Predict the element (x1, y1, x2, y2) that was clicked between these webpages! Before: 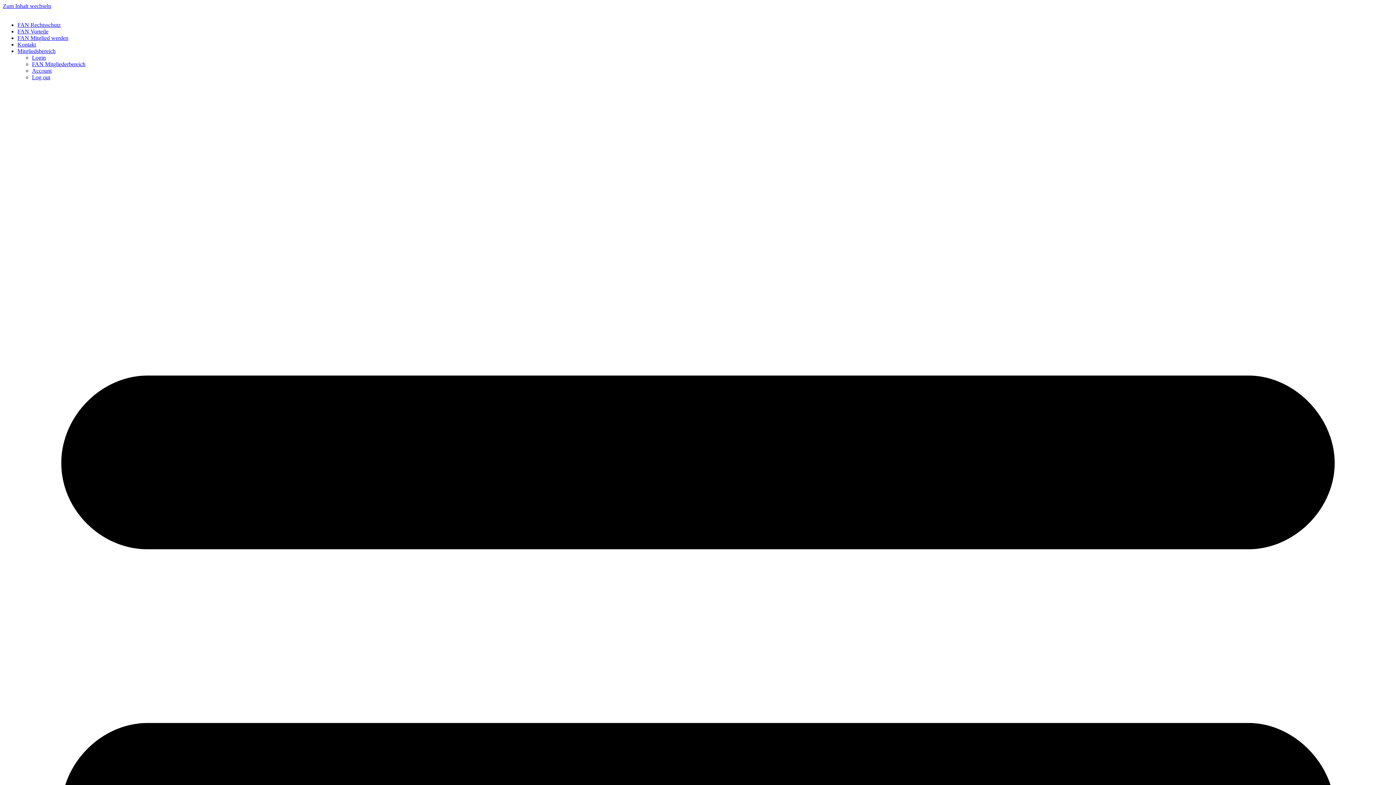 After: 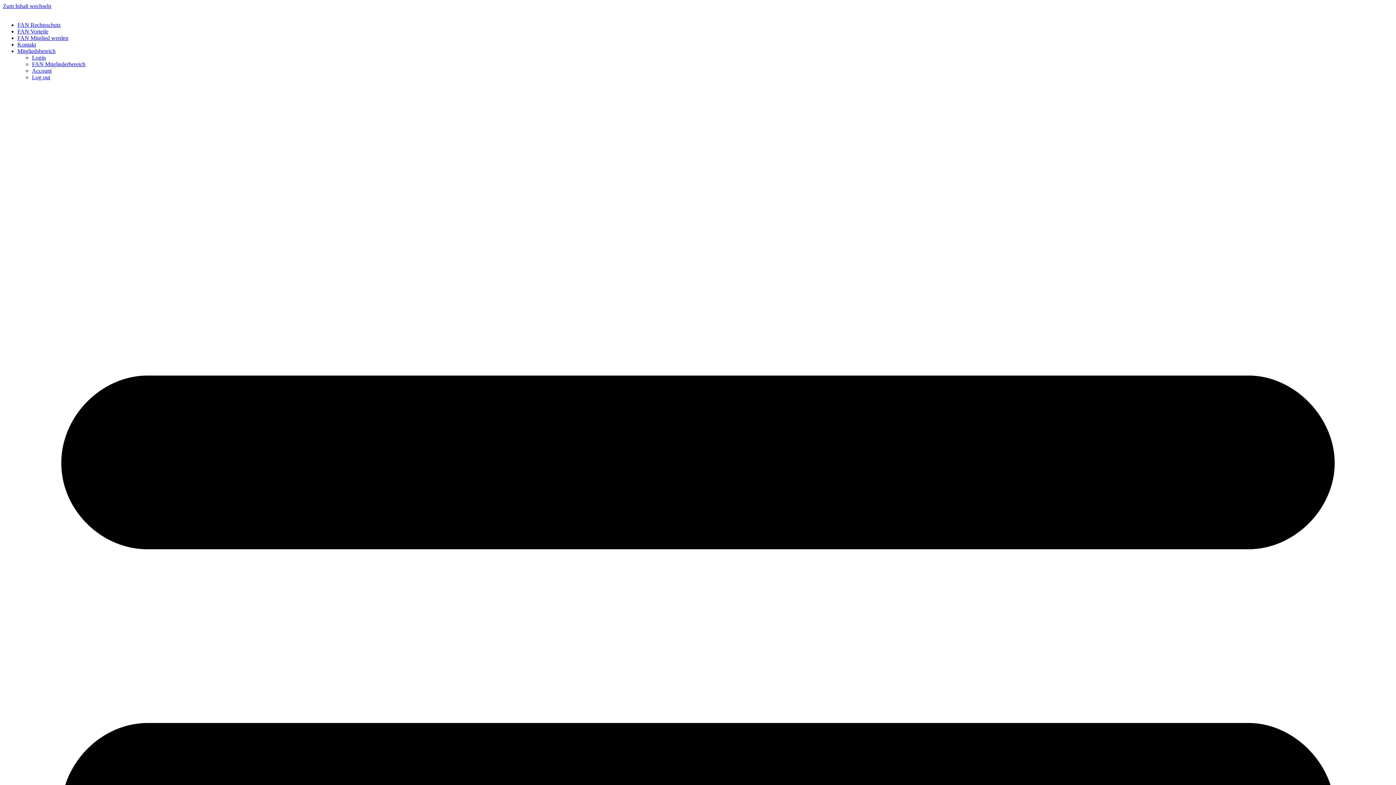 Action: label: FAN Mitgliederbereich bbox: (32, 61, 85, 67)